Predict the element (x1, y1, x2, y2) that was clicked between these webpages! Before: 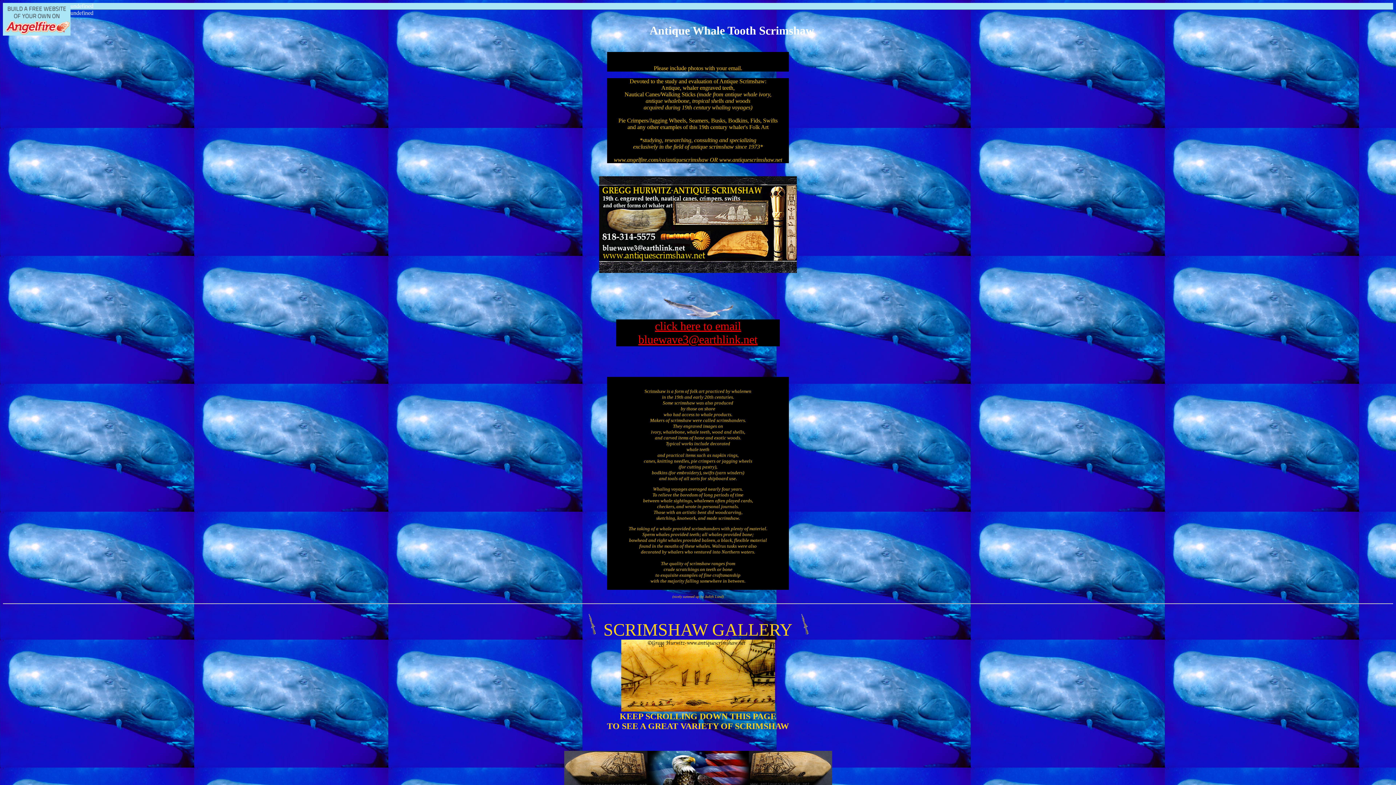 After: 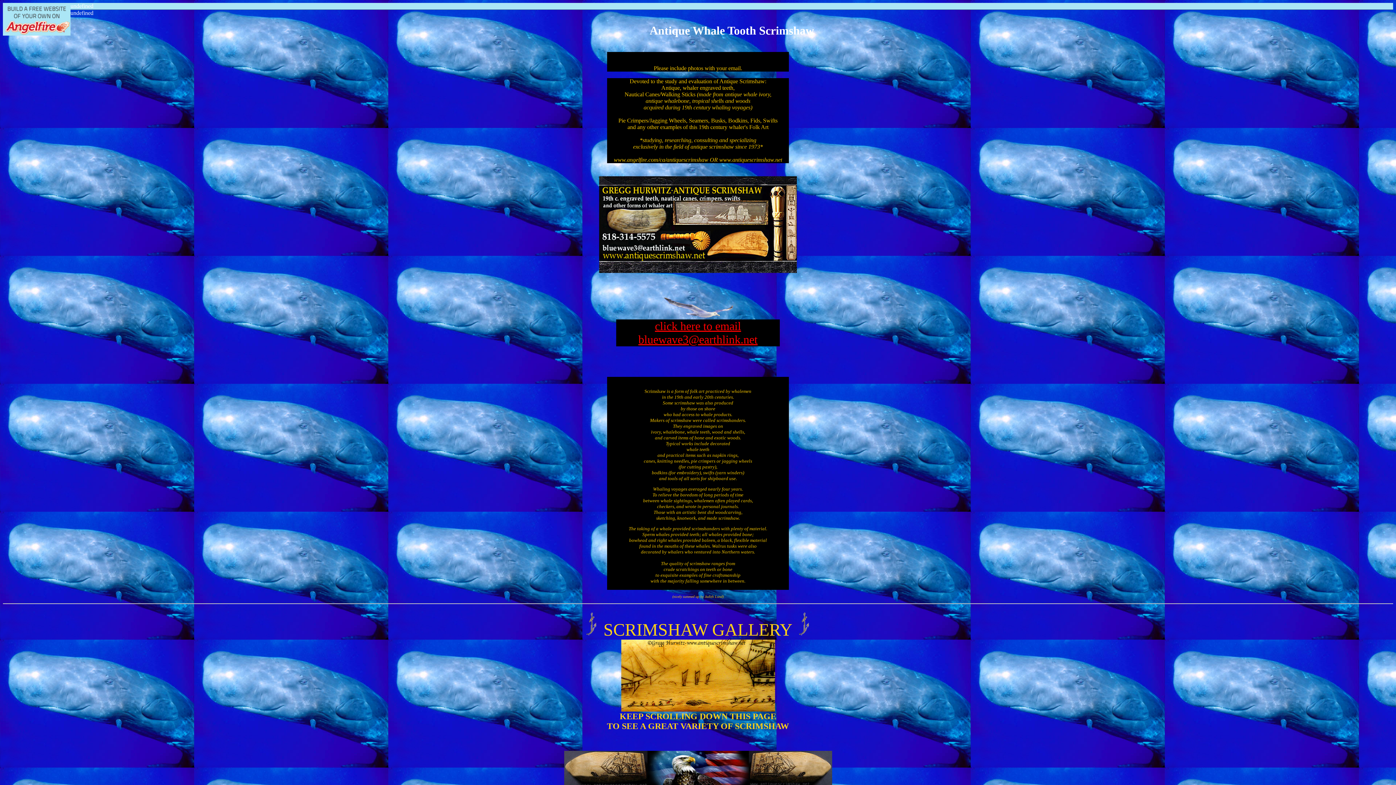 Action: bbox: (638, 319, 757, 346) label: click here to email
bluewave3@earthlink.net